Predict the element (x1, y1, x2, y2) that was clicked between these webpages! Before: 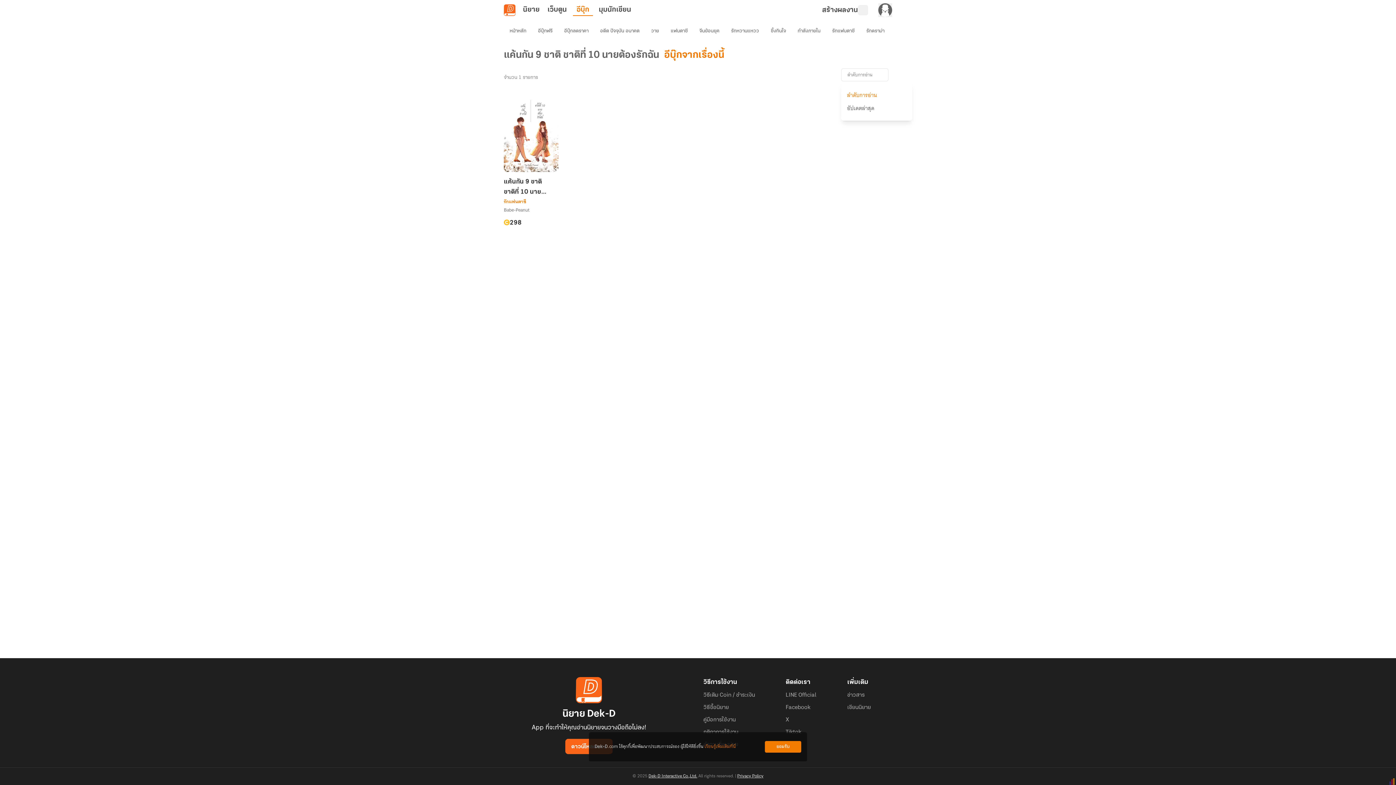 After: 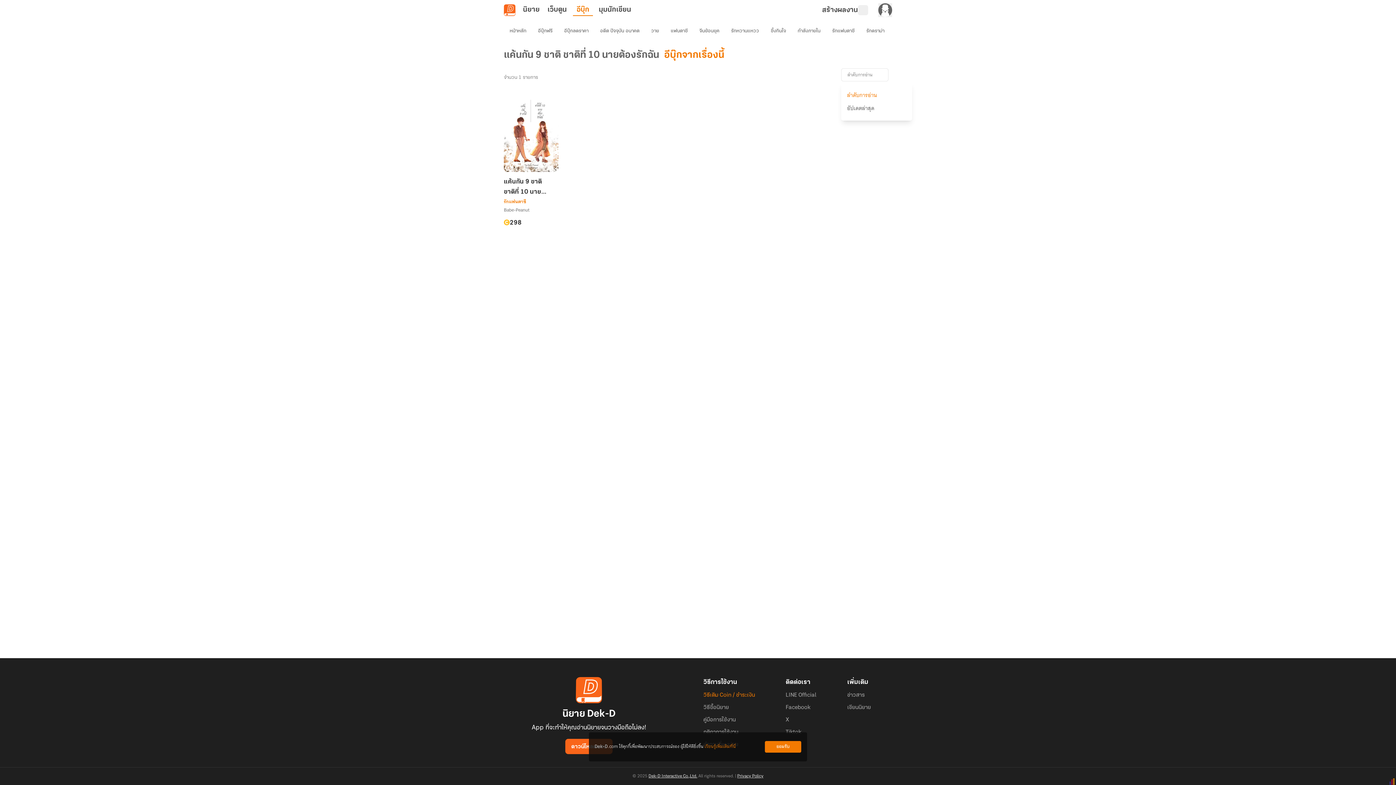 Action: label: วิธีเติม Coin / ชำระเงิน bbox: (703, 691, 755, 698)